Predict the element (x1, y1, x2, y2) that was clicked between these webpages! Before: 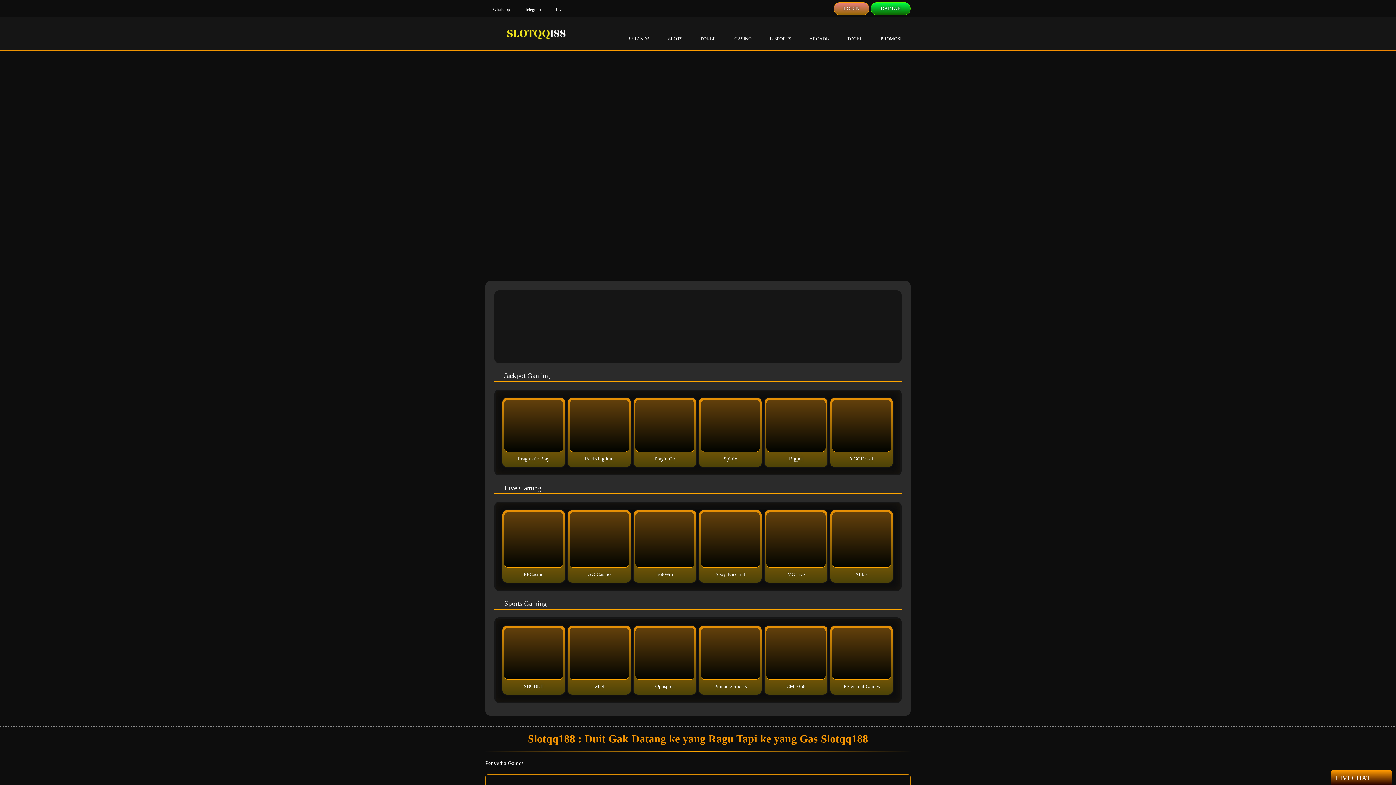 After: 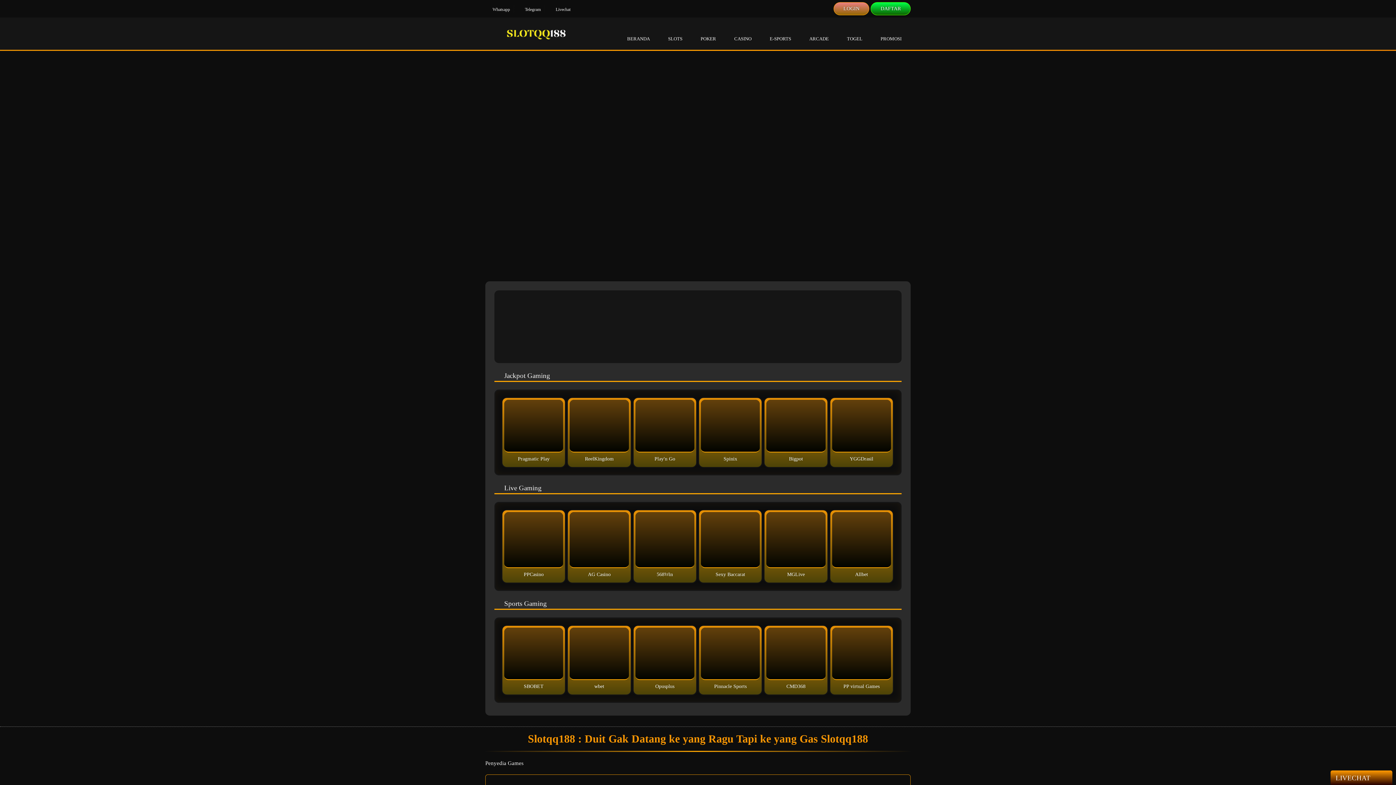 Action: bbox: (691, 17, 725, 49) label: POKER